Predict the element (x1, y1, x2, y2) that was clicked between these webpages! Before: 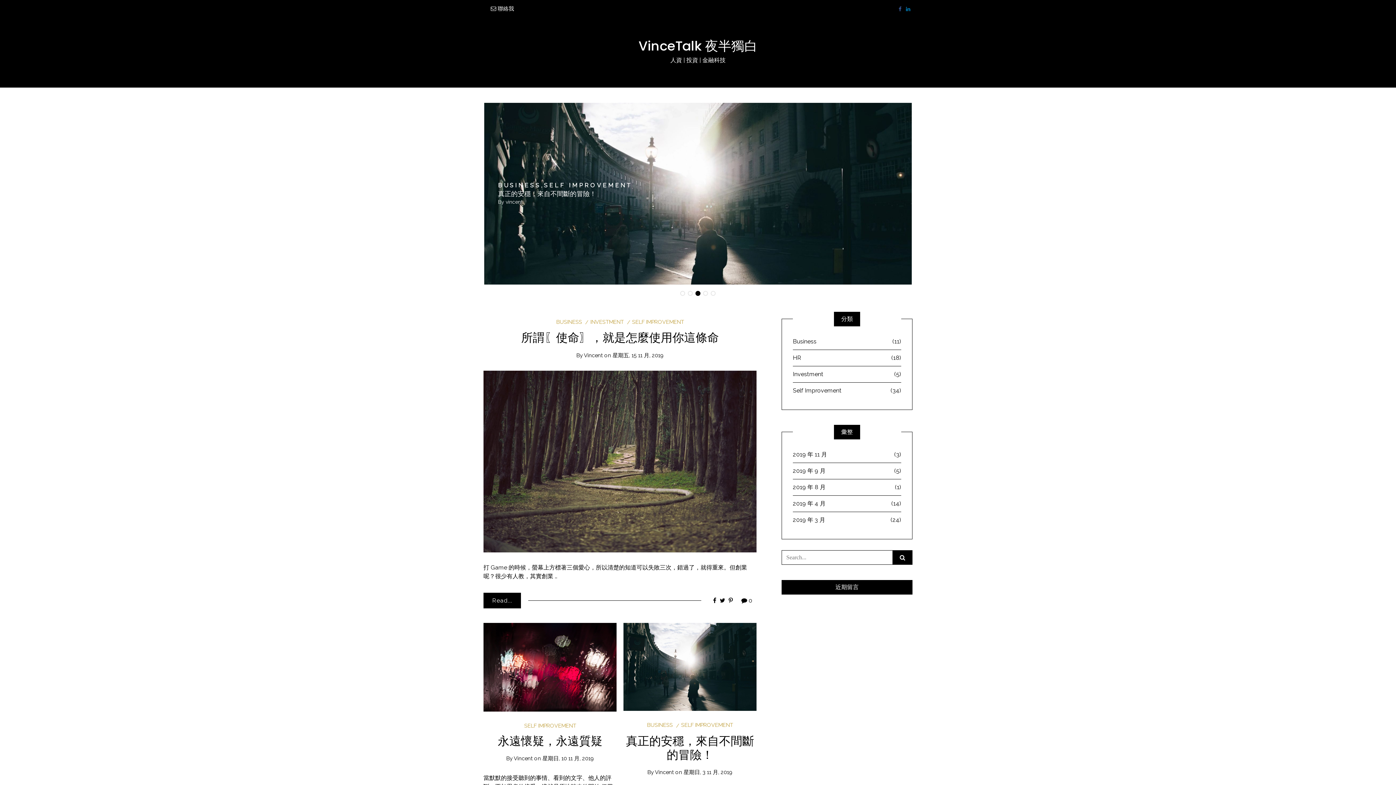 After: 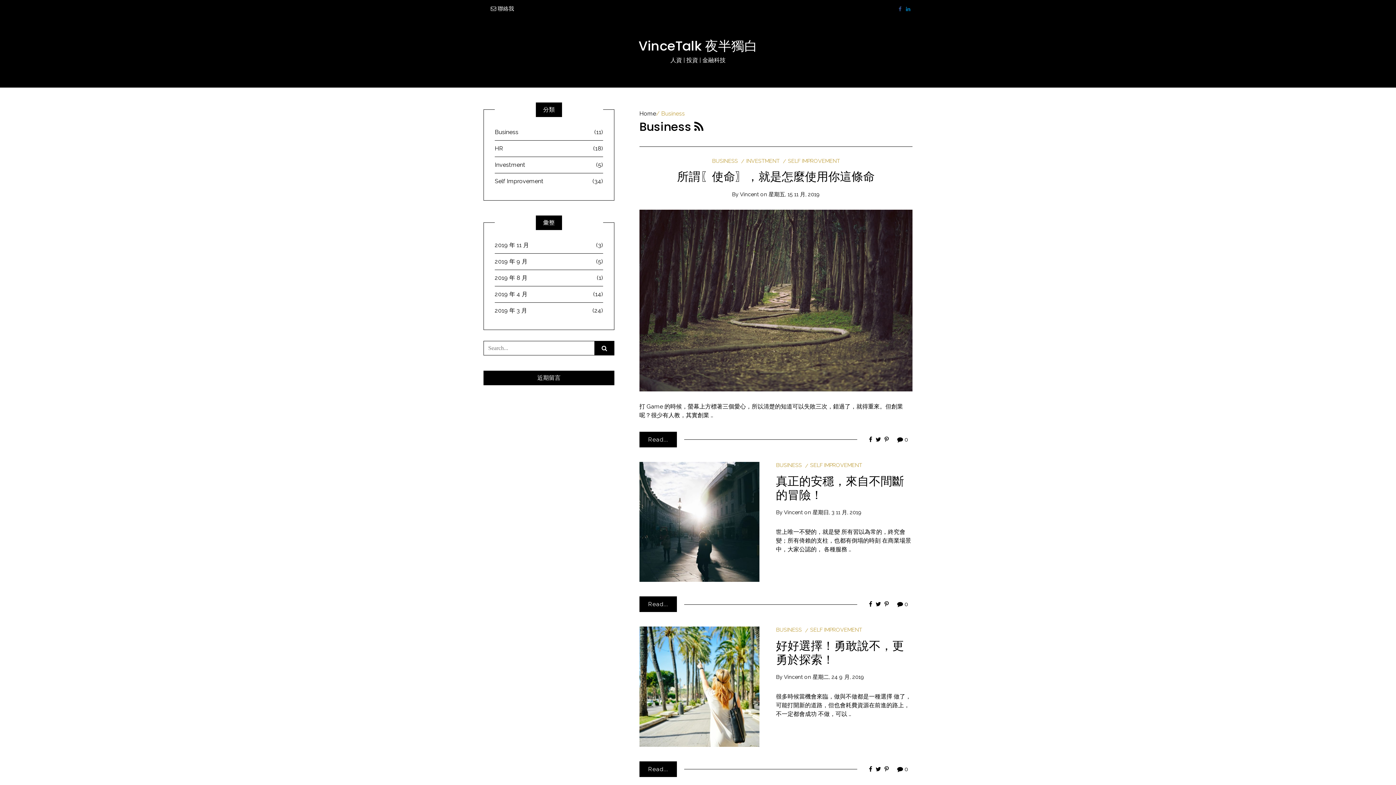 Action: bbox: (556, 318, 582, 325) label: BUSINESS